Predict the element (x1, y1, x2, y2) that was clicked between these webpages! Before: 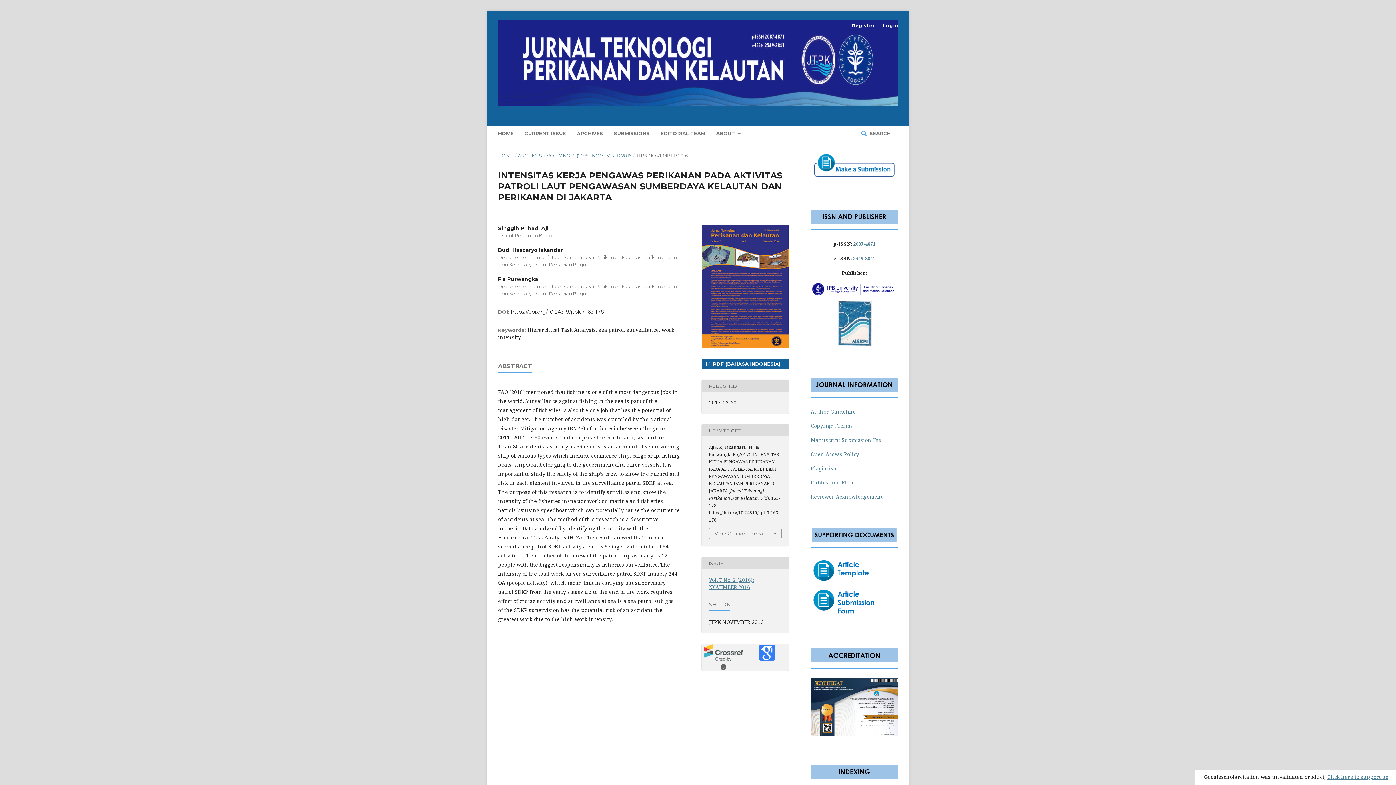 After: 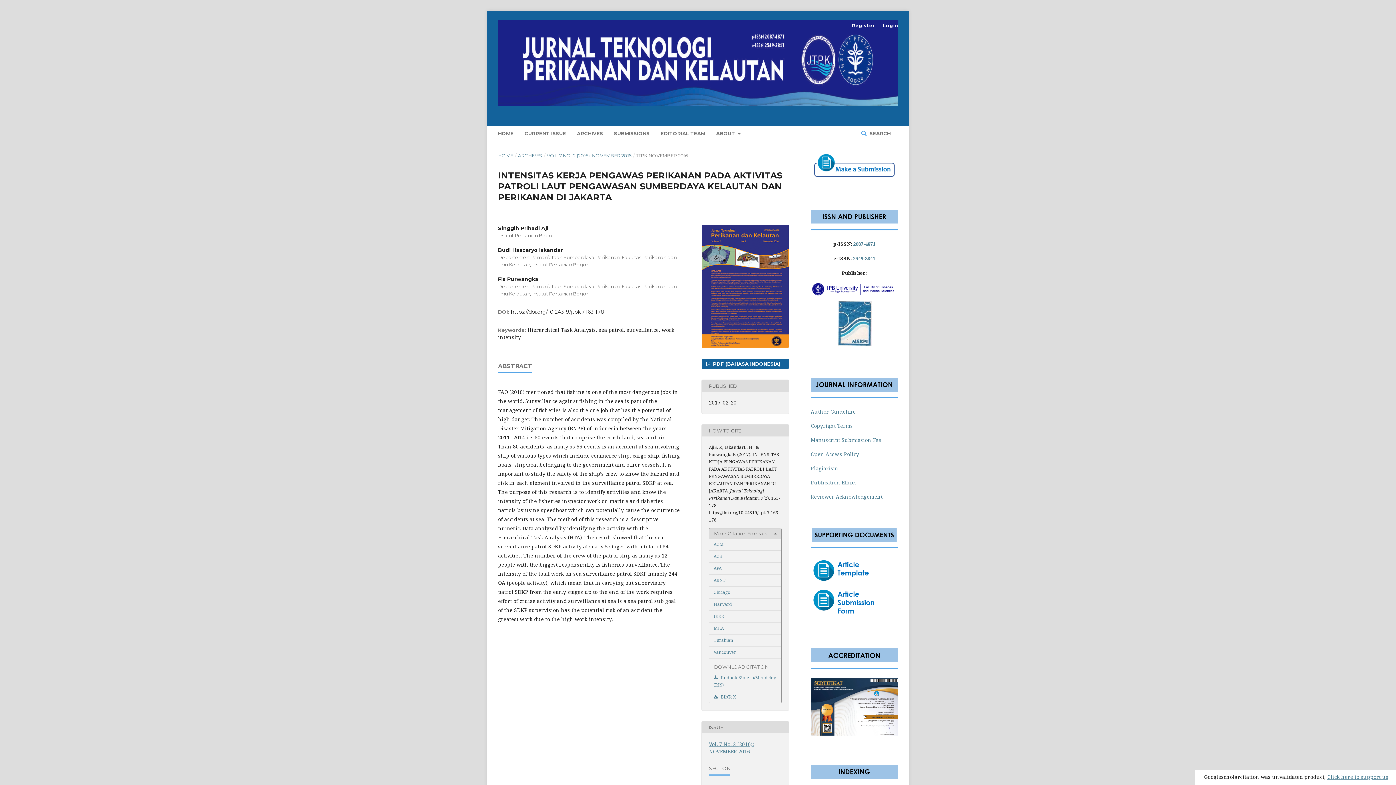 Action: bbox: (709, 528, 781, 539) label: More Citation Formats